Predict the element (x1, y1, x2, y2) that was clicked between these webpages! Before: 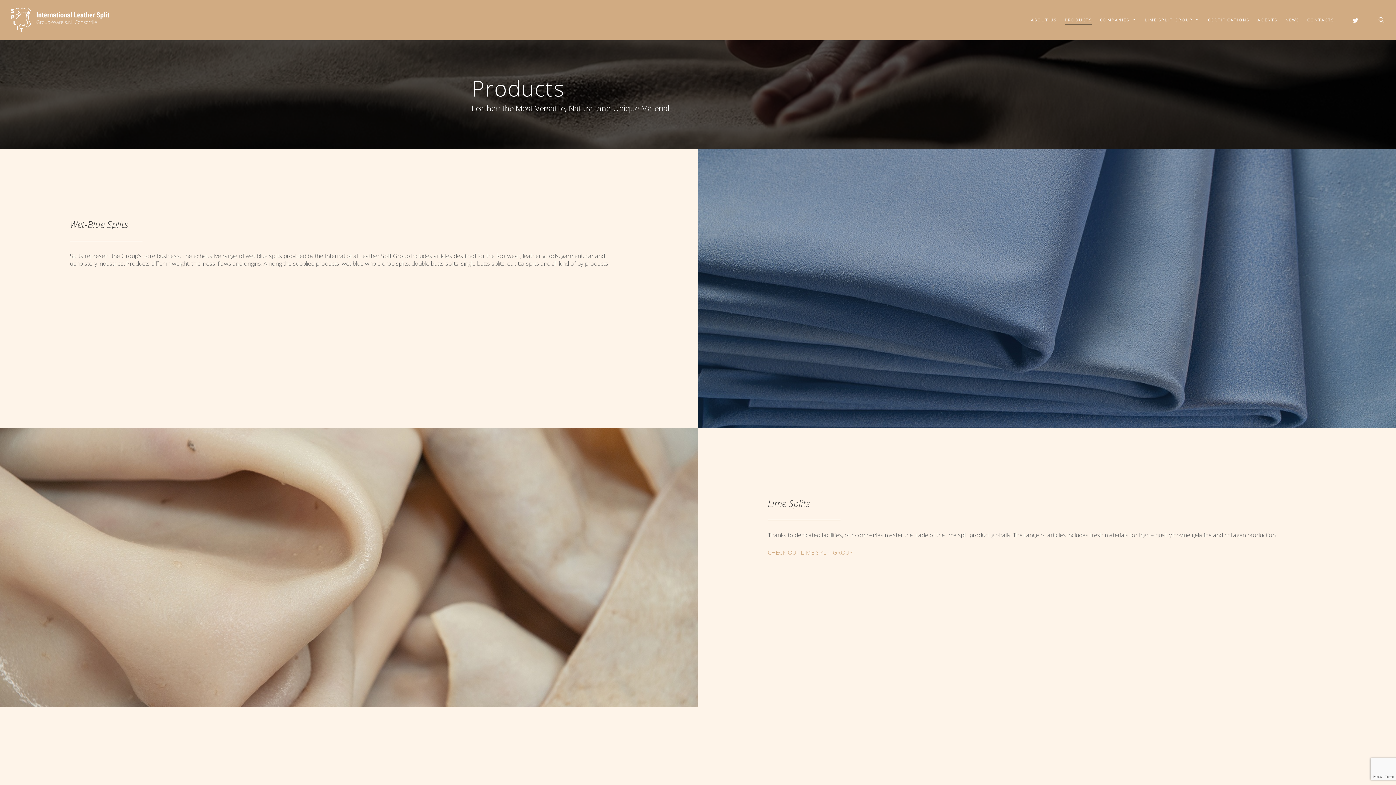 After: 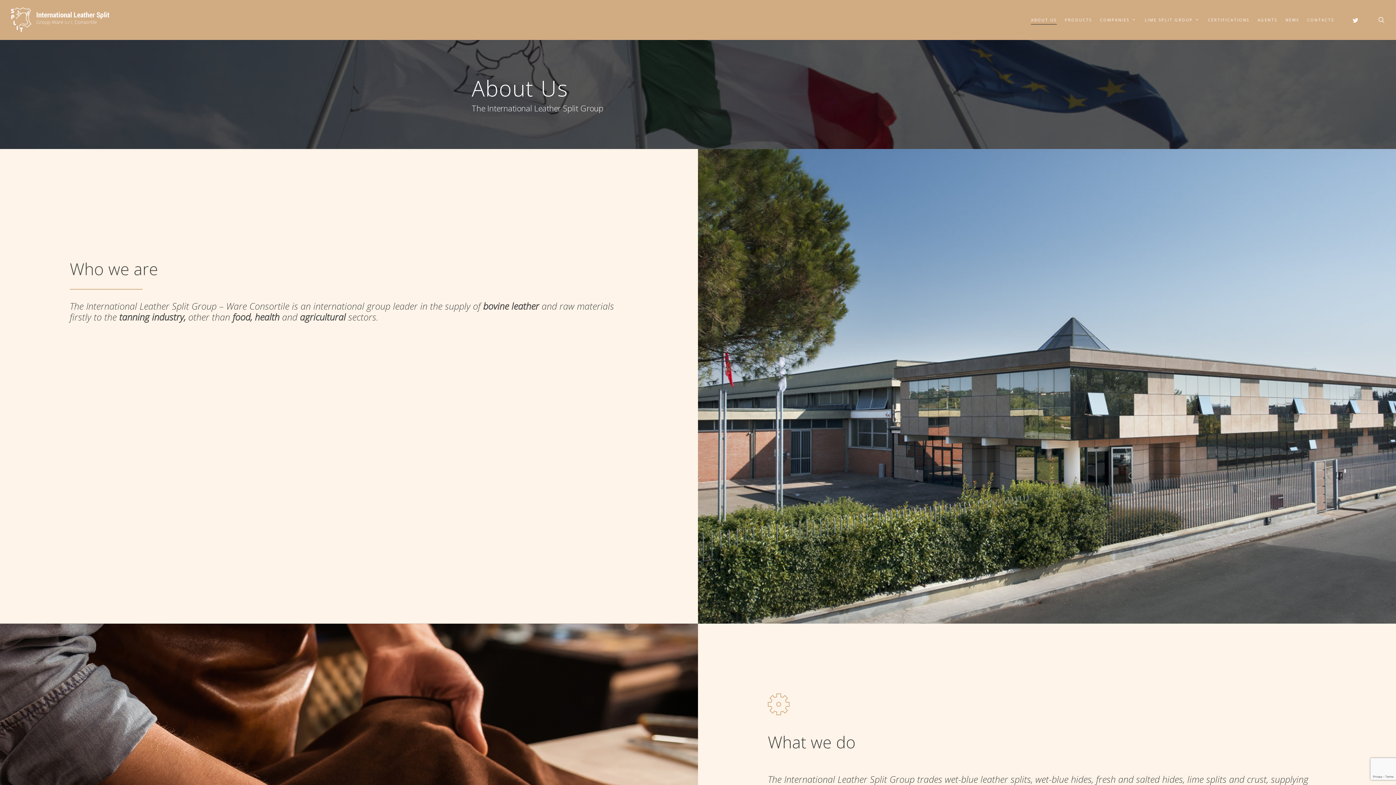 Action: bbox: (1031, 17, 1057, 22) label: ABOUT US